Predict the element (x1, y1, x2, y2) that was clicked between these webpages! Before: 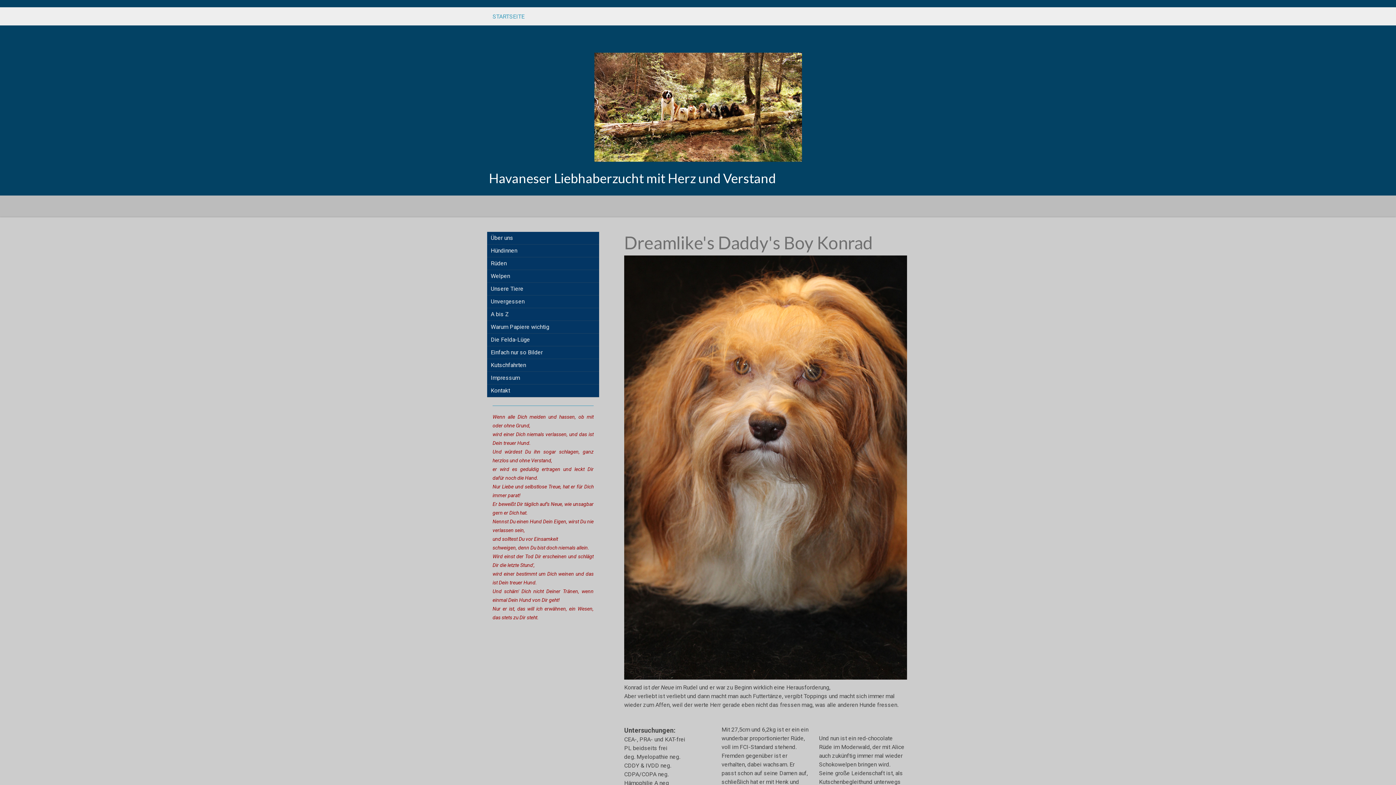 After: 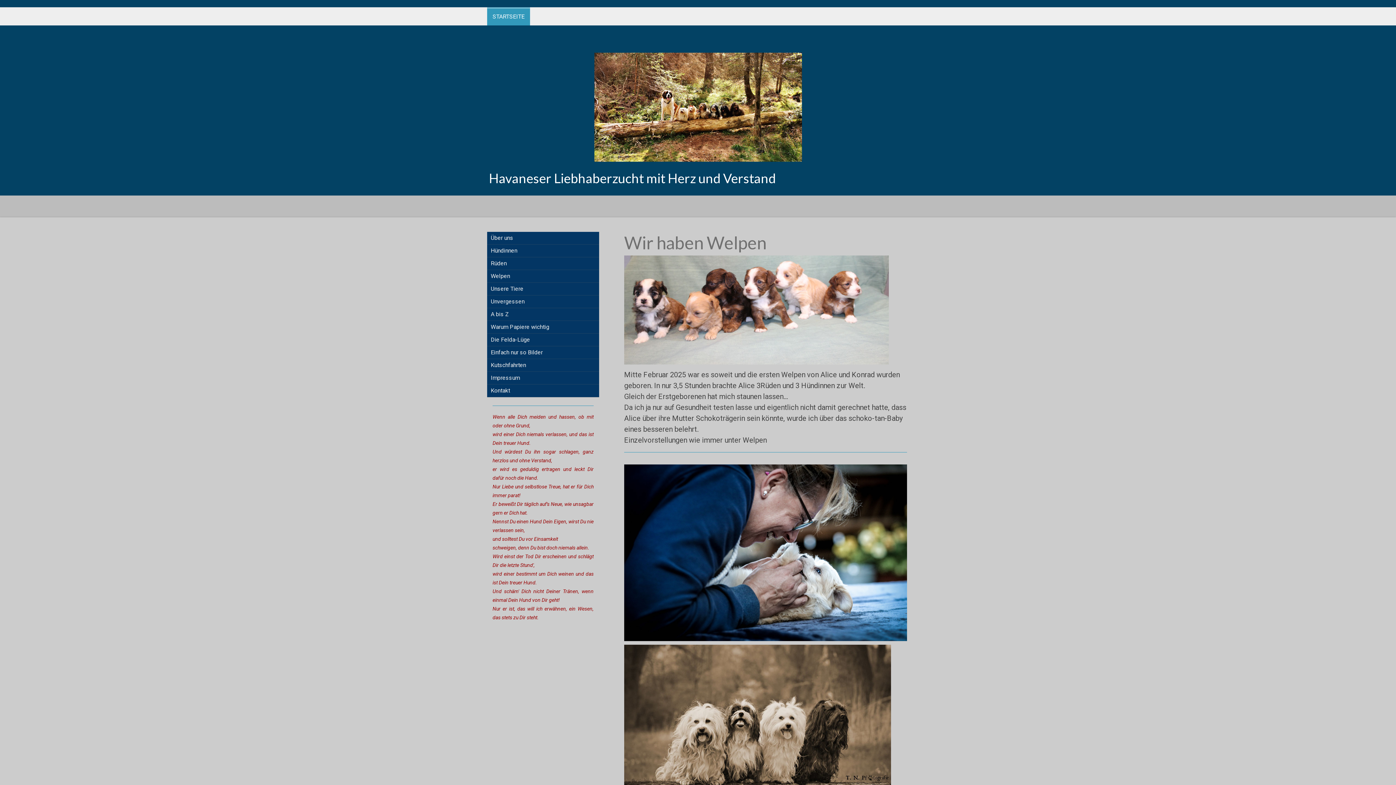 Action: bbox: (487, 7, 530, 25) label: STARTSEITE